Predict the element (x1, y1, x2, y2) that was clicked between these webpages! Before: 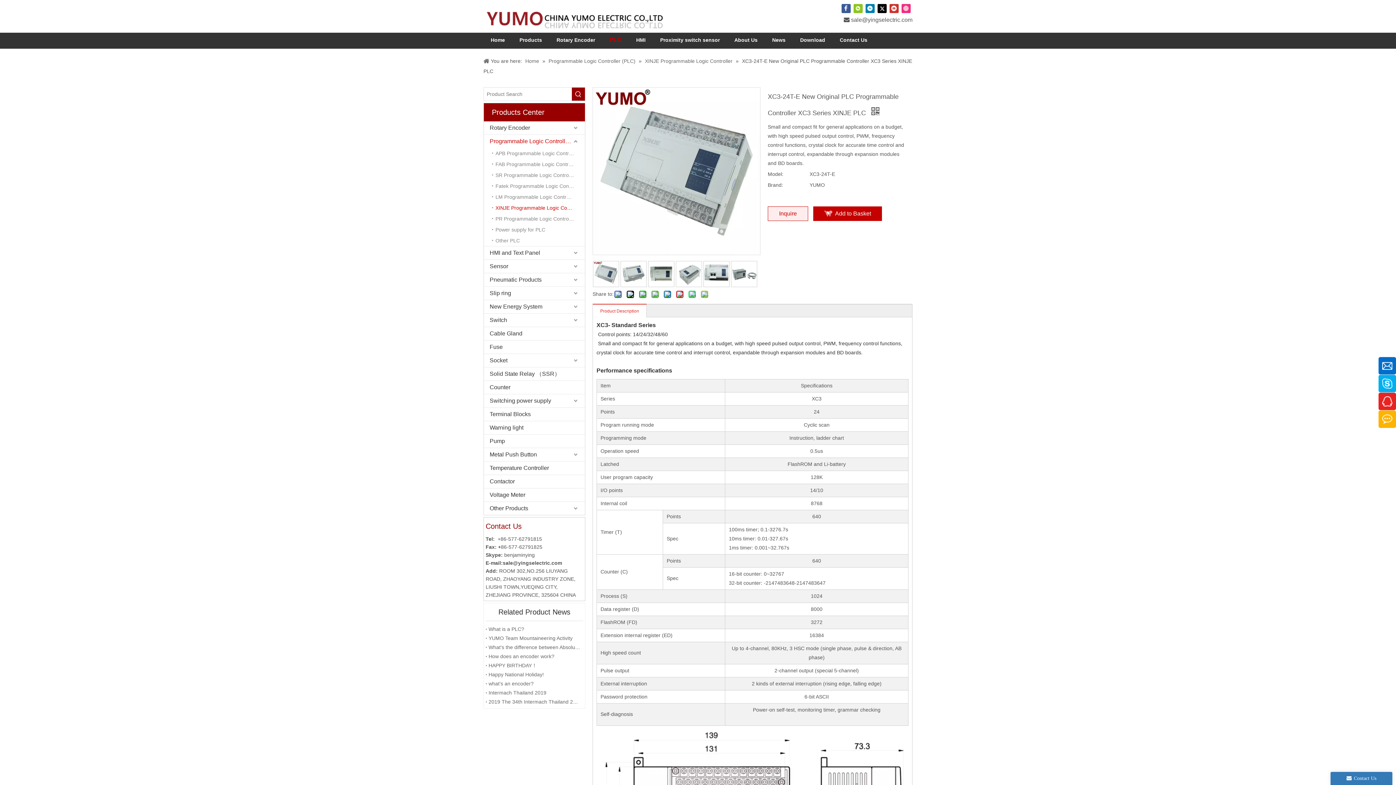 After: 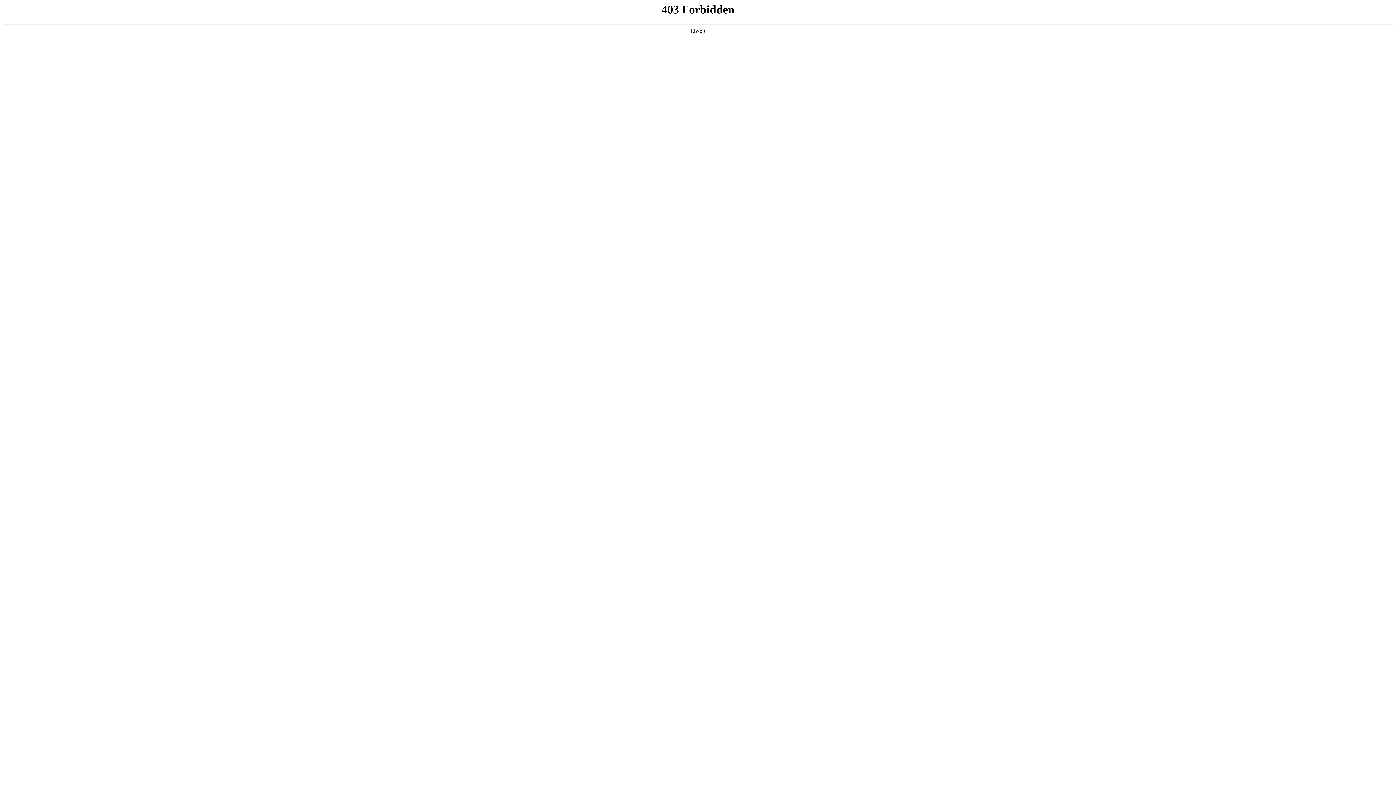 Action: label: SR Programmable Logic Controller bbox: (492, 169, 585, 180)